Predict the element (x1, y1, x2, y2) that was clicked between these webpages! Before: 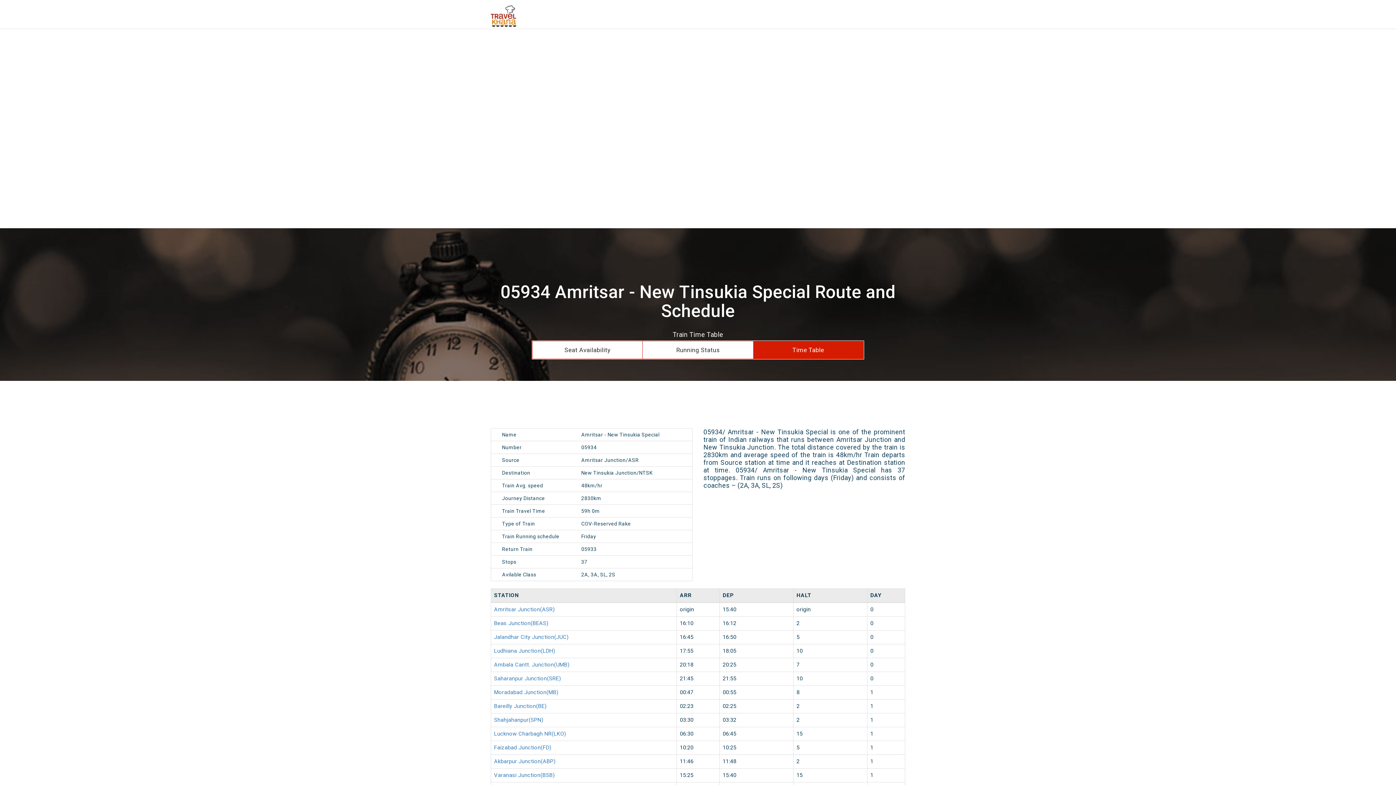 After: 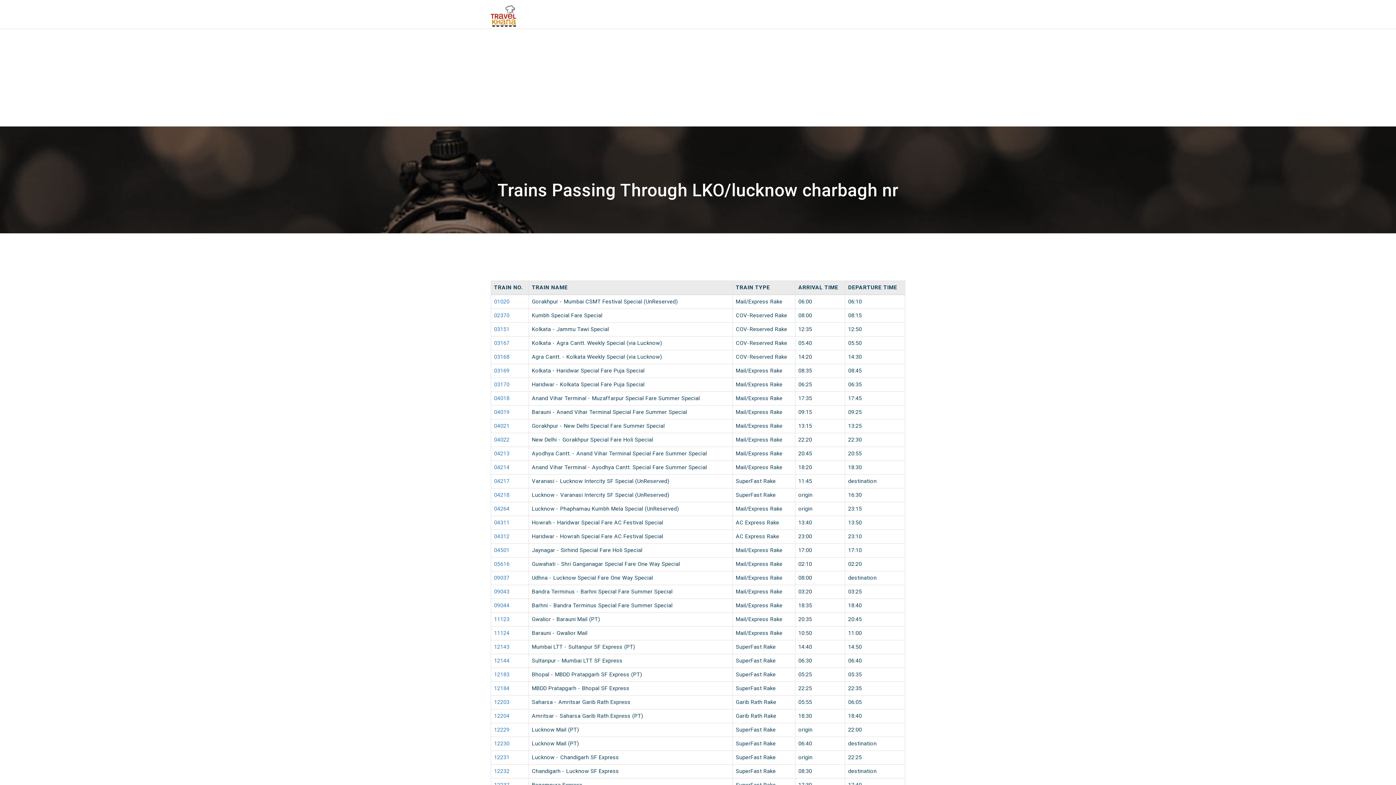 Action: bbox: (494, 730, 566, 737) label: Lucknow Charbagh NR(LKO)